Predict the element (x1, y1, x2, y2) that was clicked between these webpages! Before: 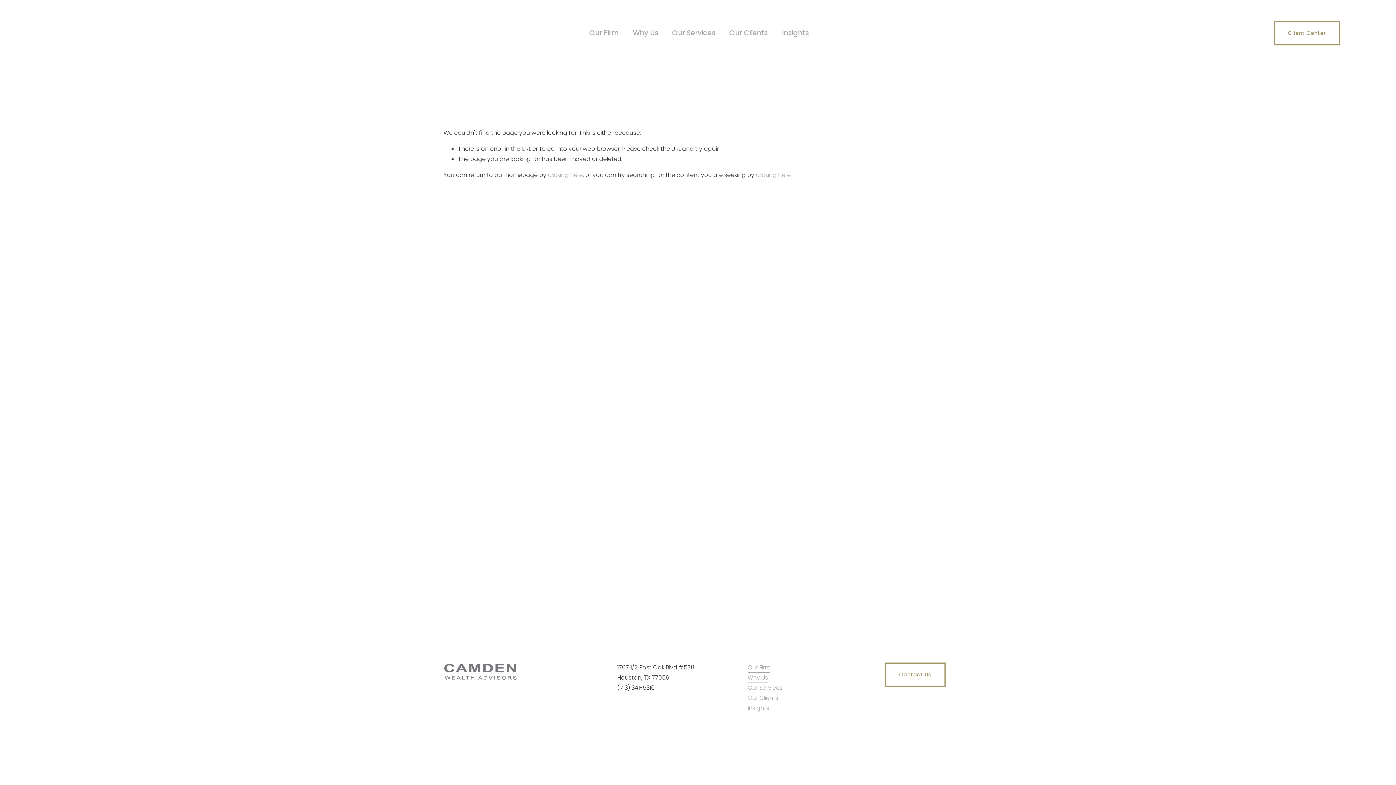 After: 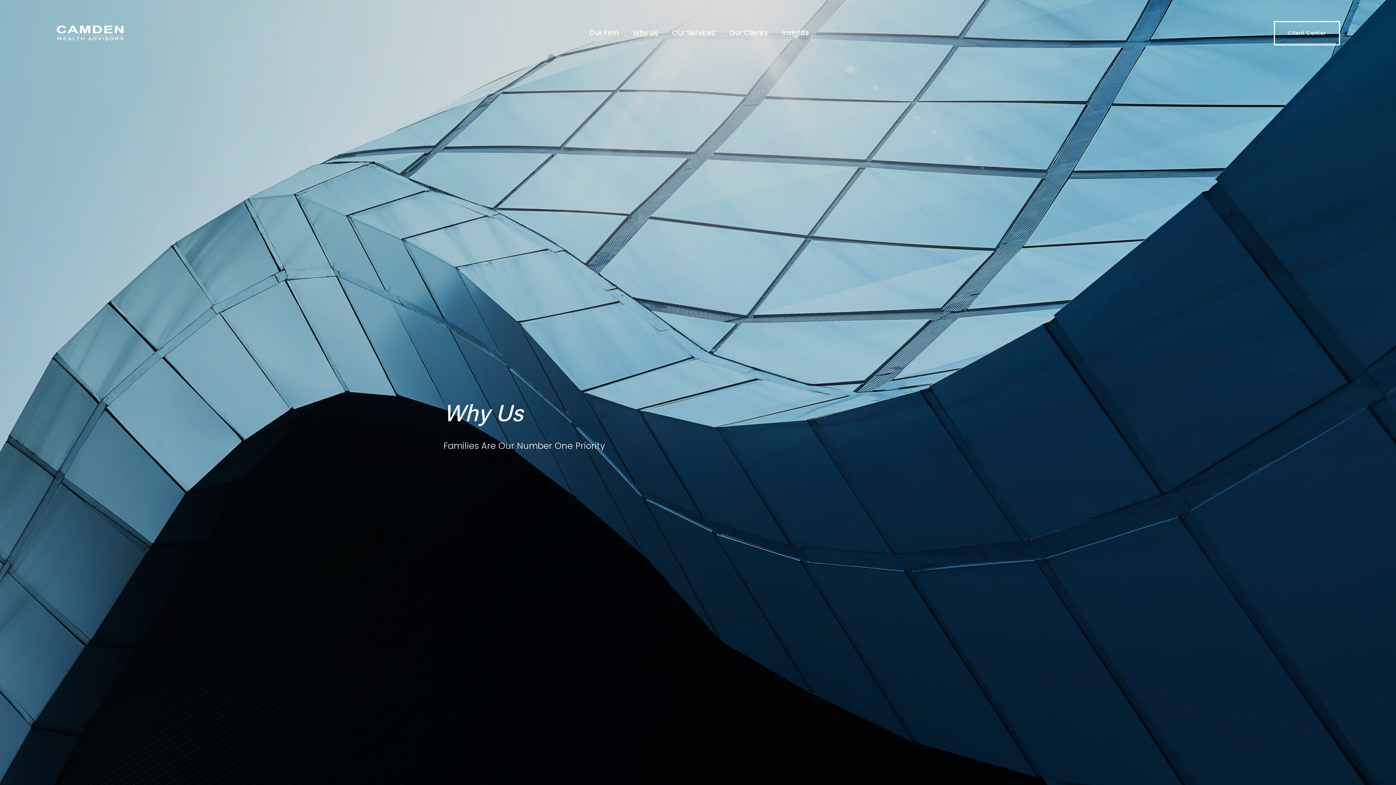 Action: bbox: (747, 673, 768, 683) label: Why Us